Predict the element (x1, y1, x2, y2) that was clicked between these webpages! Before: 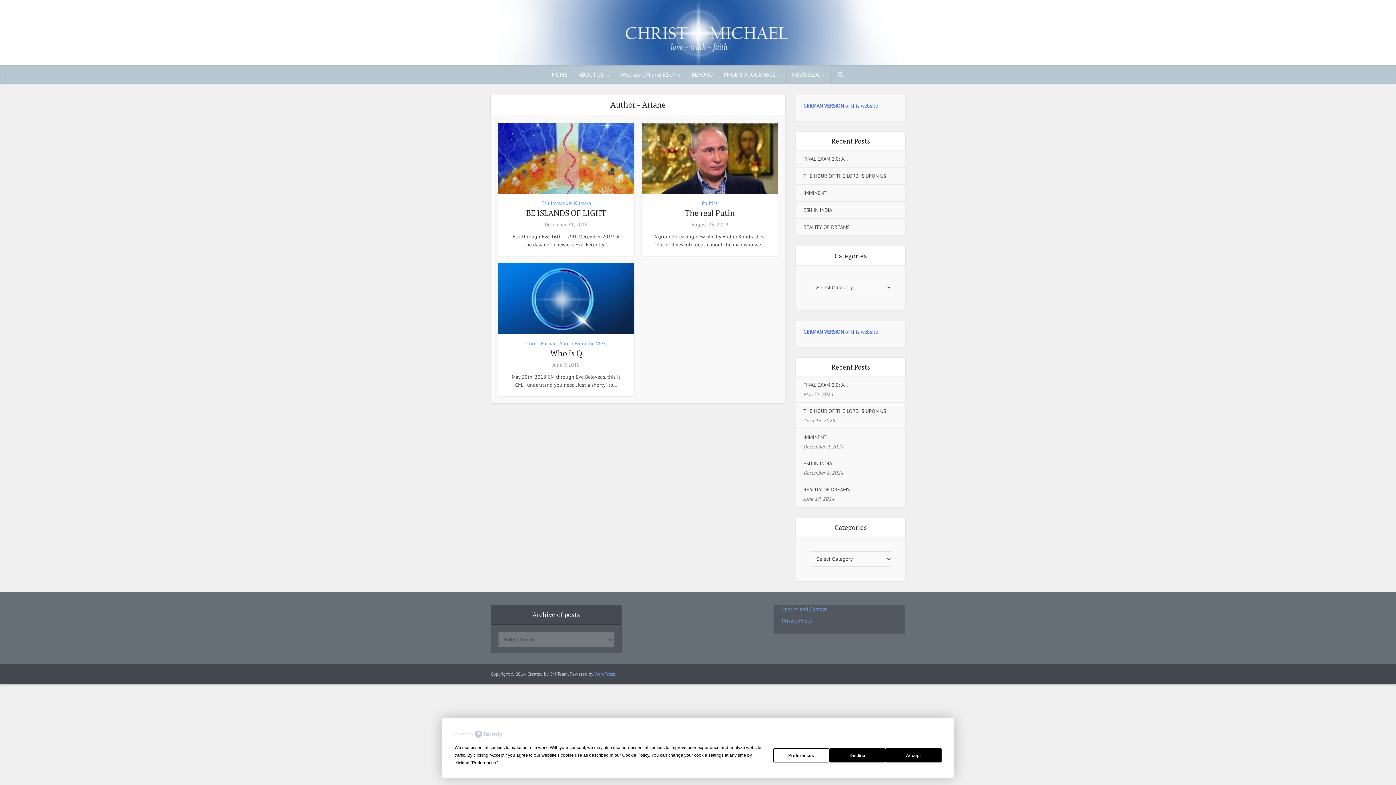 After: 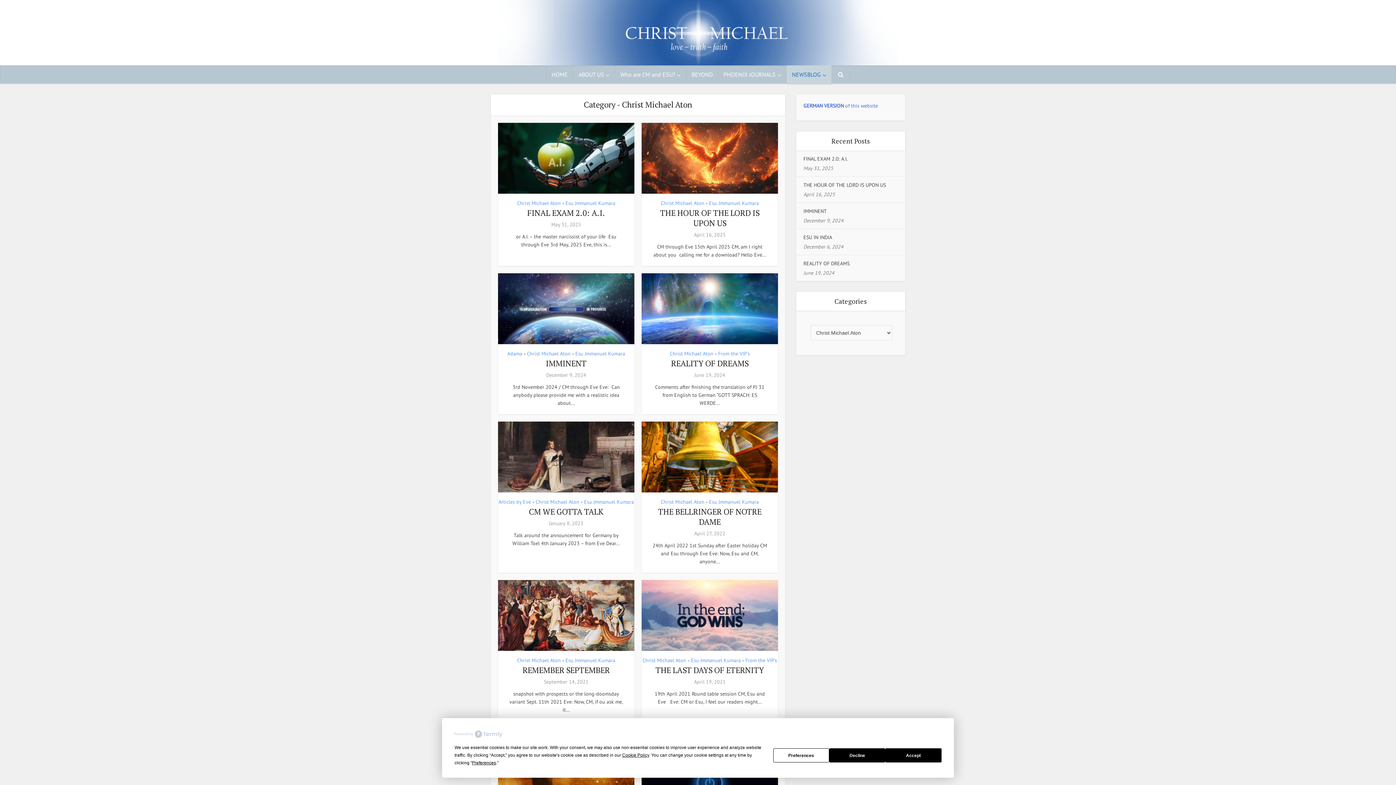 Action: bbox: (526, 338, 570, 348) label: Christ Michael Aton